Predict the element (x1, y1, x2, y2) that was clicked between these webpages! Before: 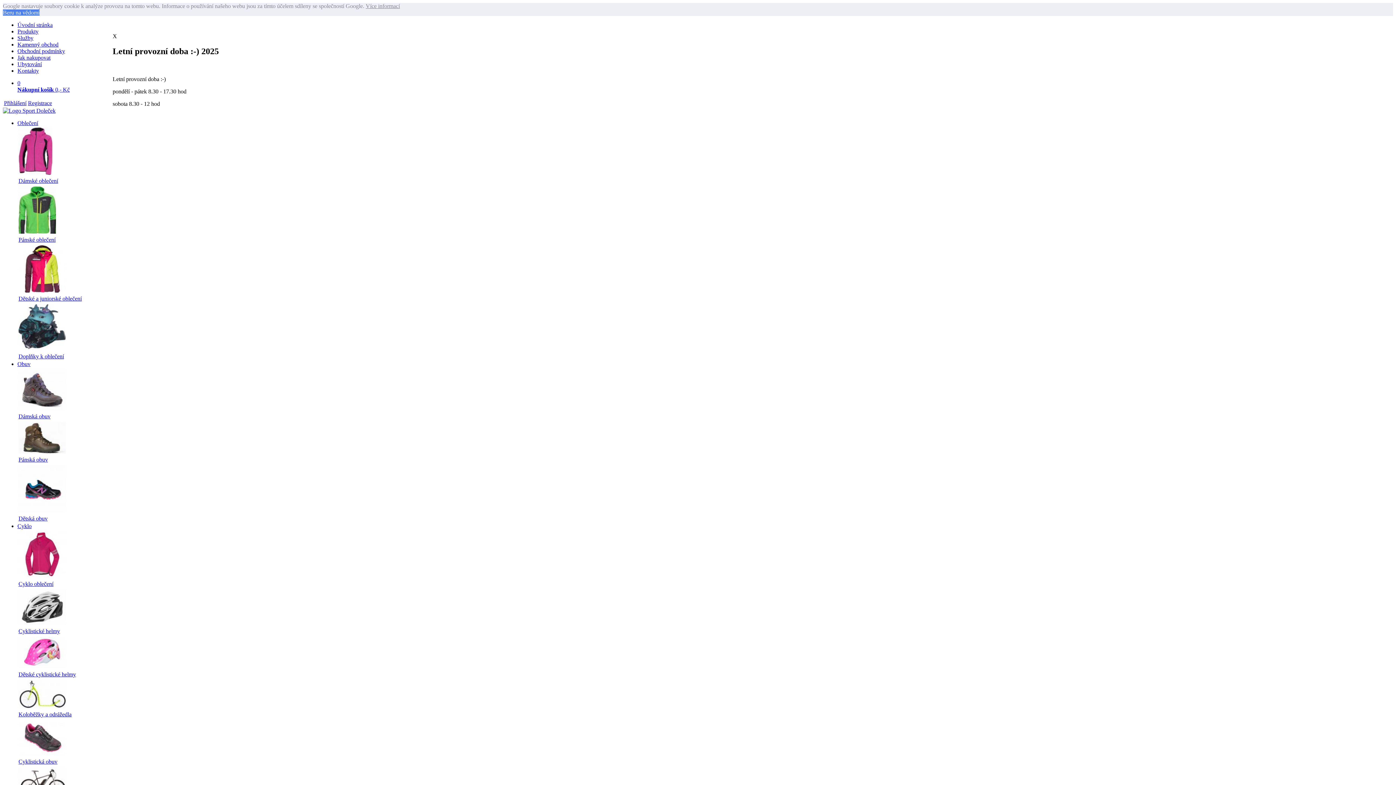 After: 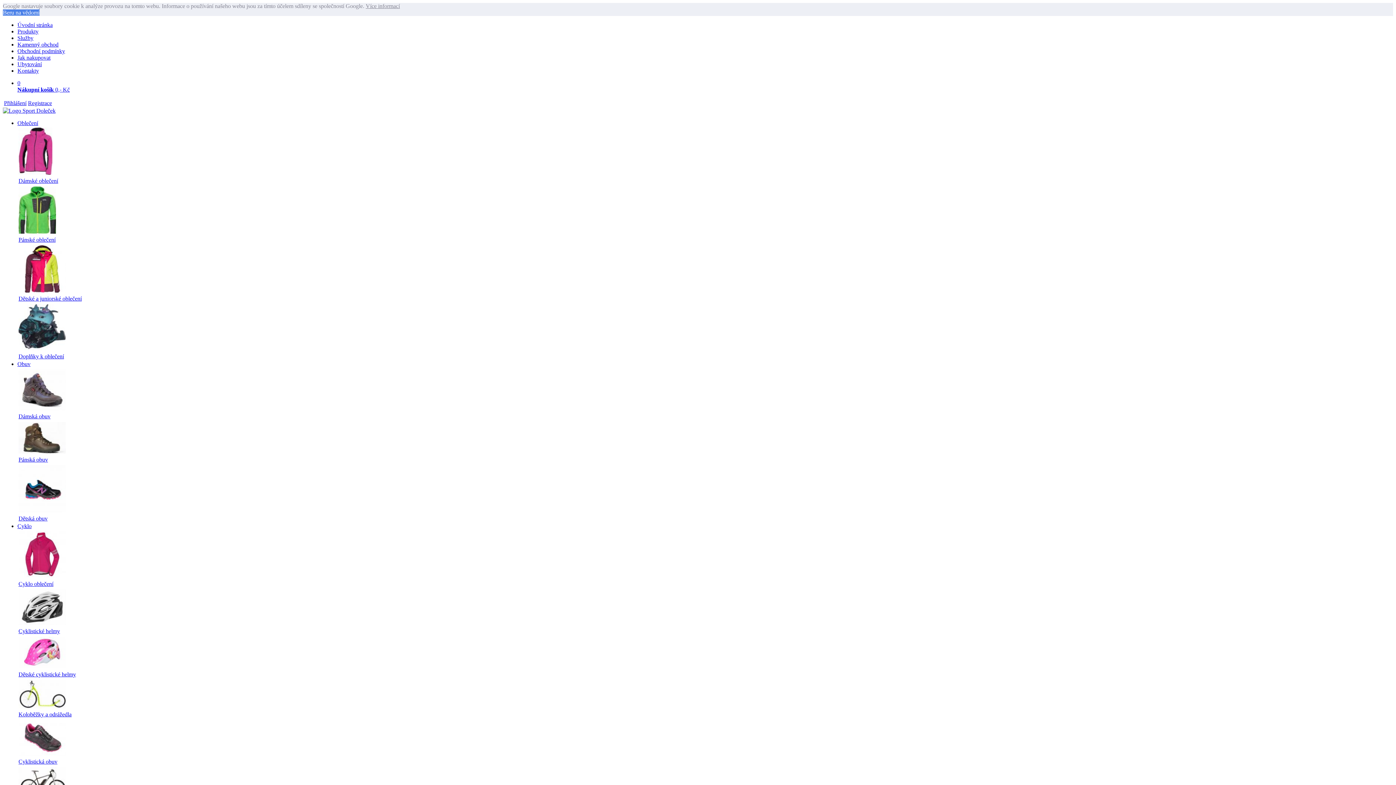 Action: bbox: (18, 507, 65, 513)